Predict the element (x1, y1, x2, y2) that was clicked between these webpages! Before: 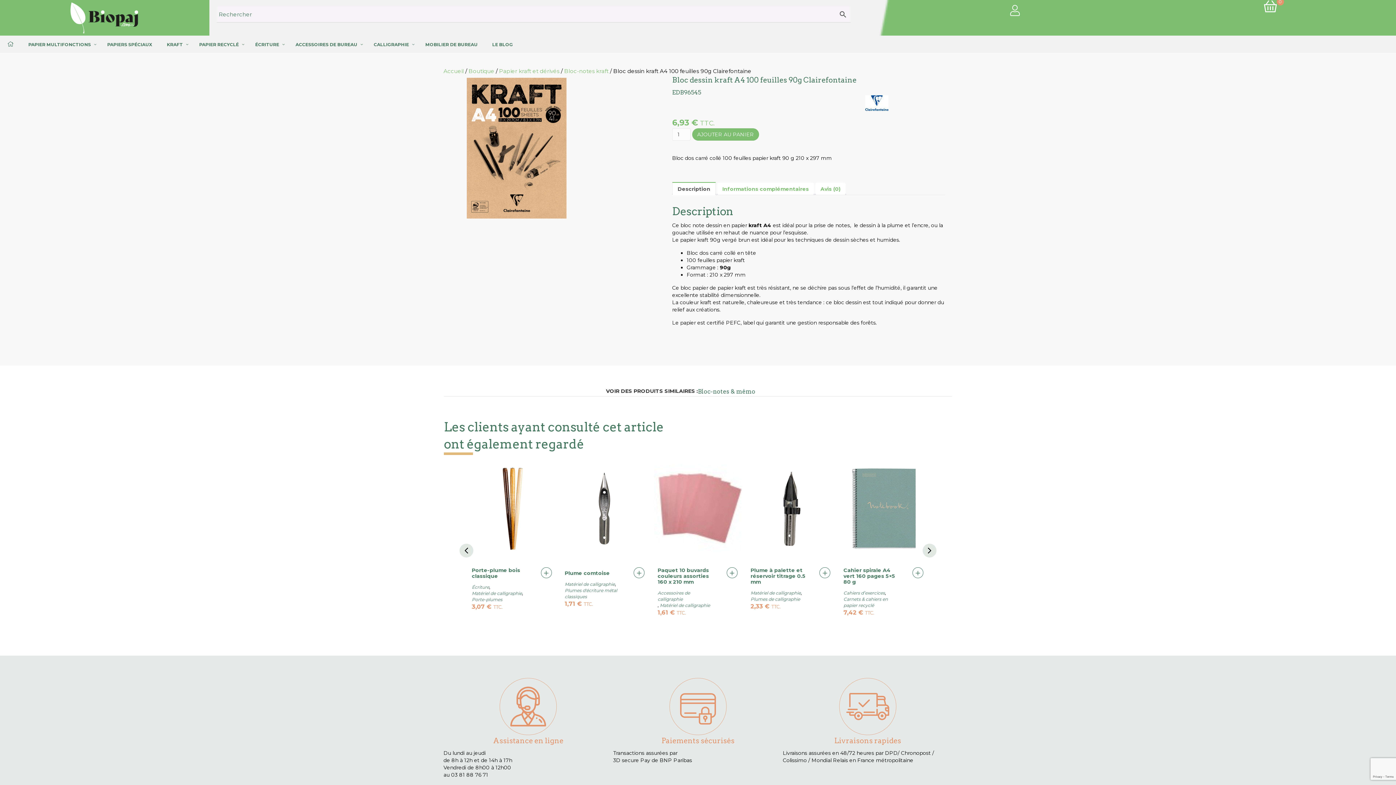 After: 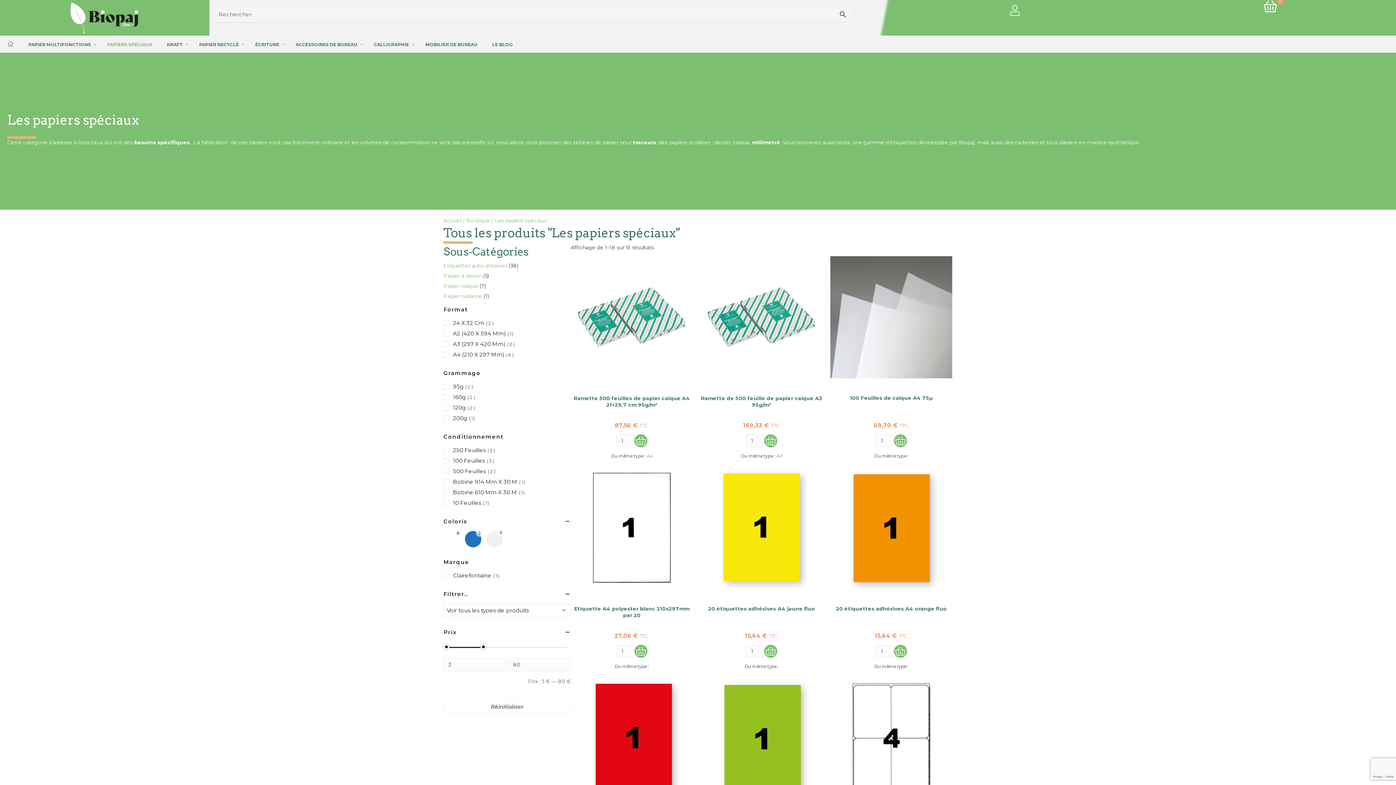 Action: bbox: (100, 36, 159, 52) label: PAPIERS SPÉCIAUX